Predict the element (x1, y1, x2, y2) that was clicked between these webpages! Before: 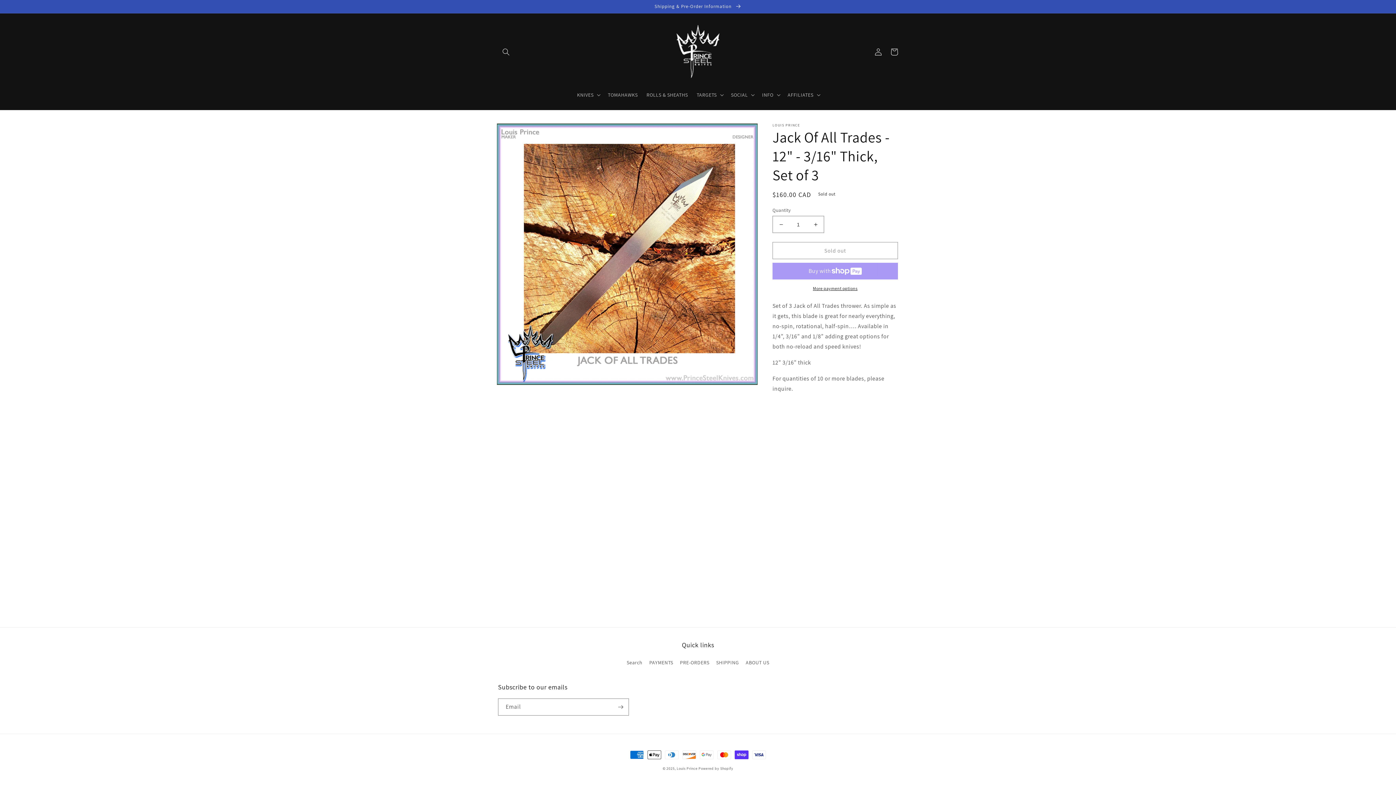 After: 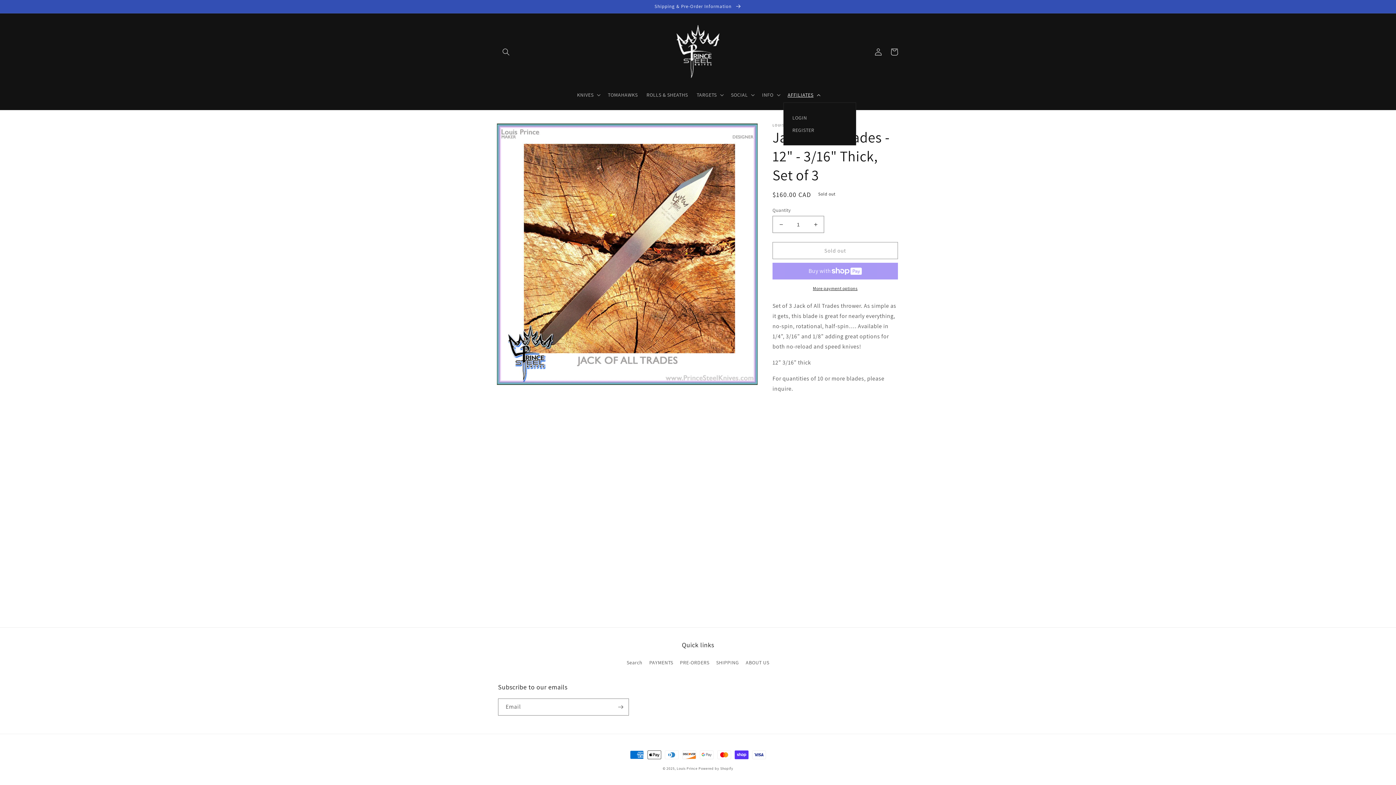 Action: label: AFFILIATES bbox: (783, 87, 823, 102)